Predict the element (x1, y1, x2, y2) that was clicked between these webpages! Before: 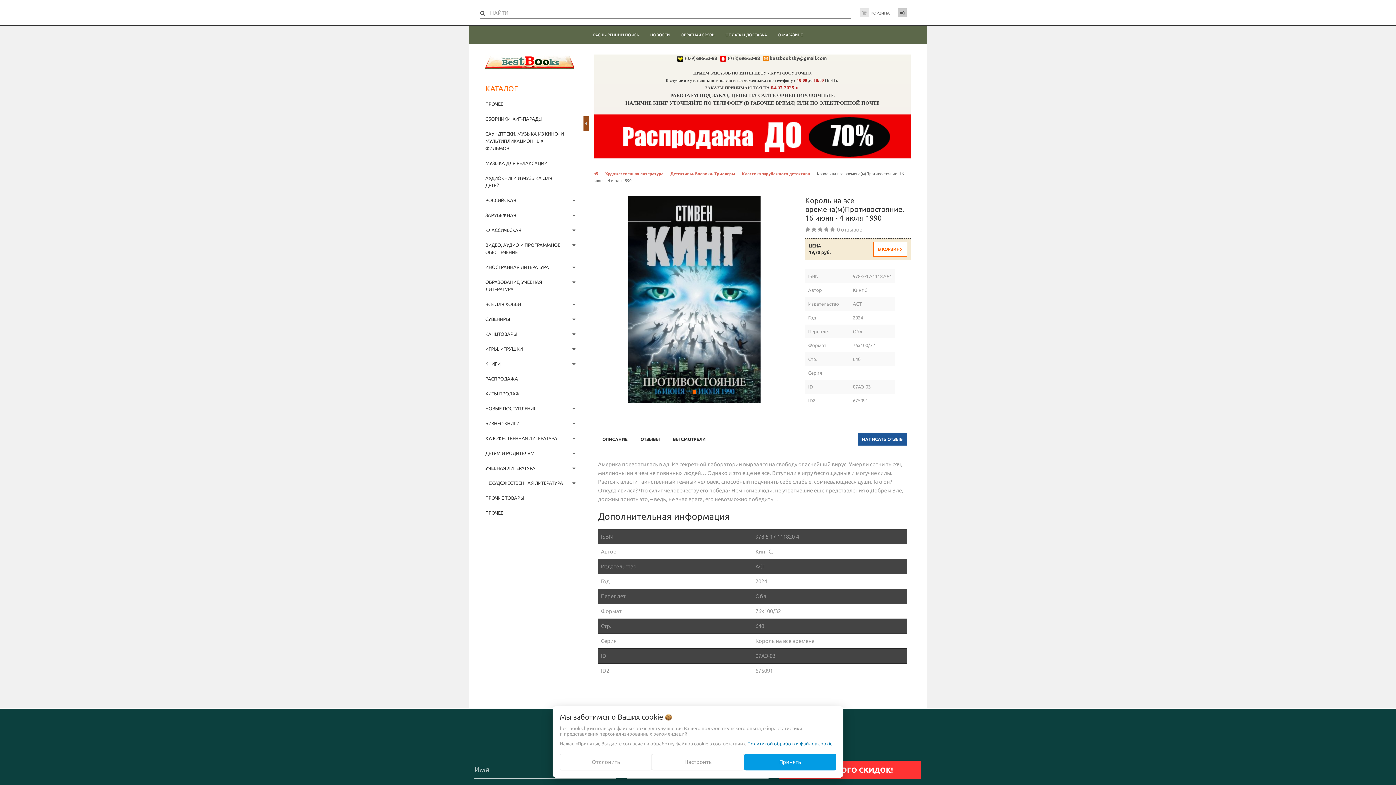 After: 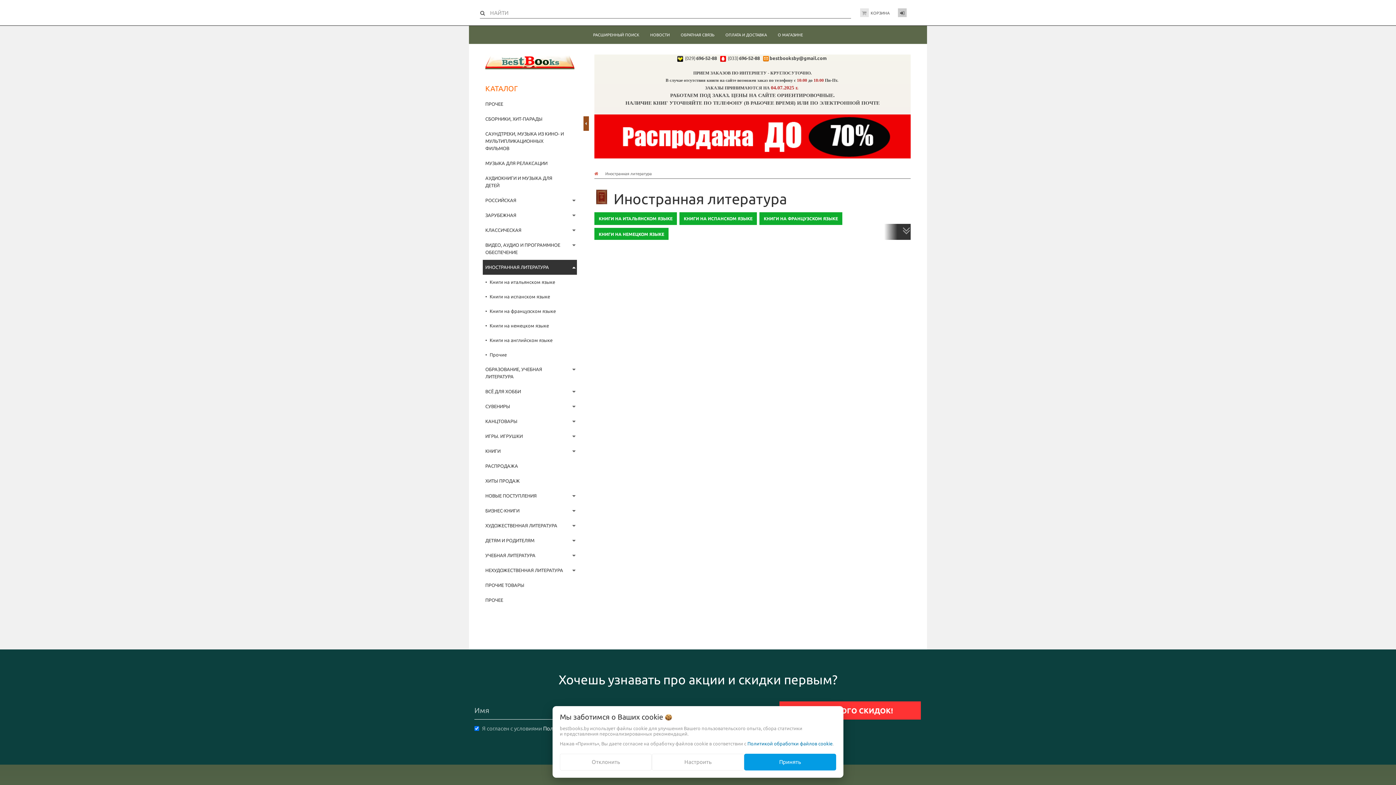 Action: label: ИНОСТРАННАЯ ЛИТЕРАТУРА bbox: (482, 259, 577, 274)